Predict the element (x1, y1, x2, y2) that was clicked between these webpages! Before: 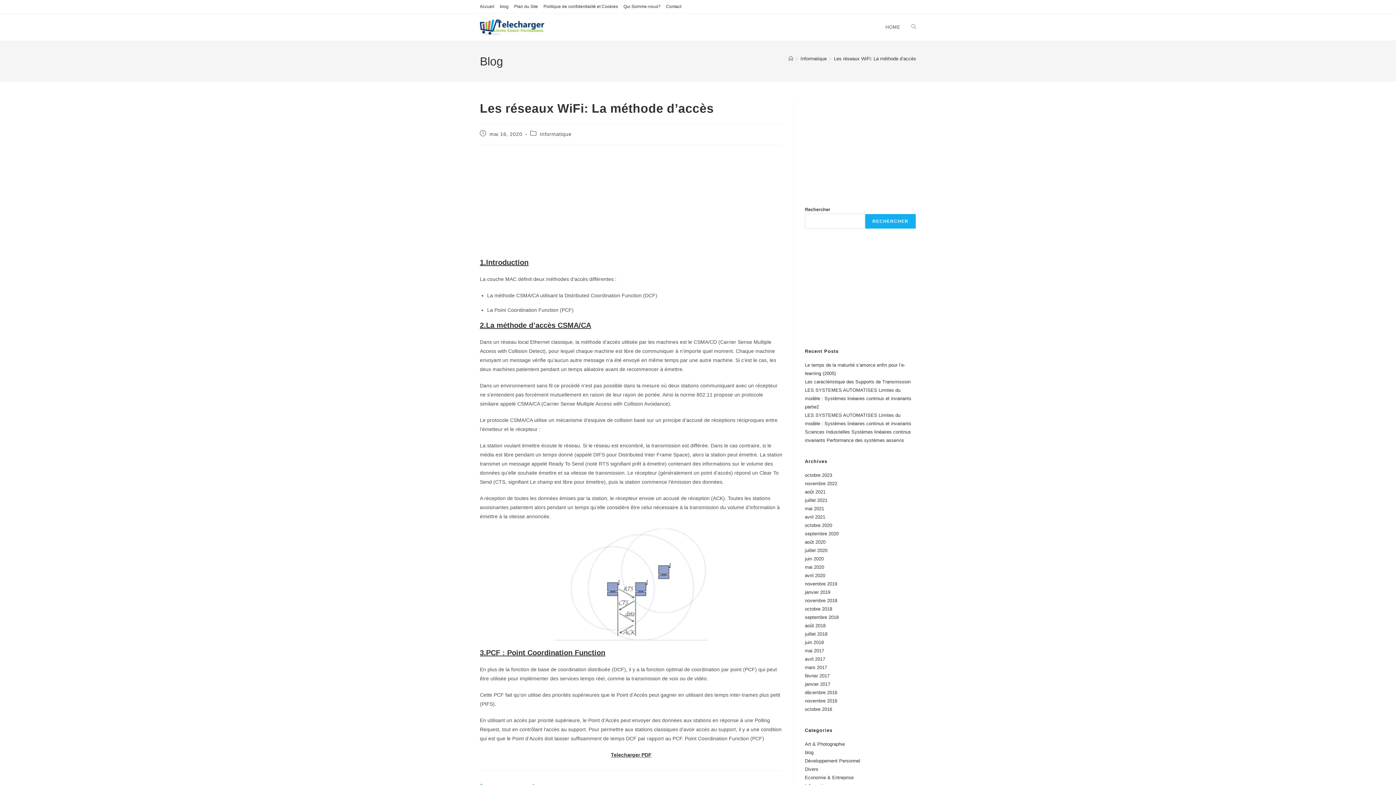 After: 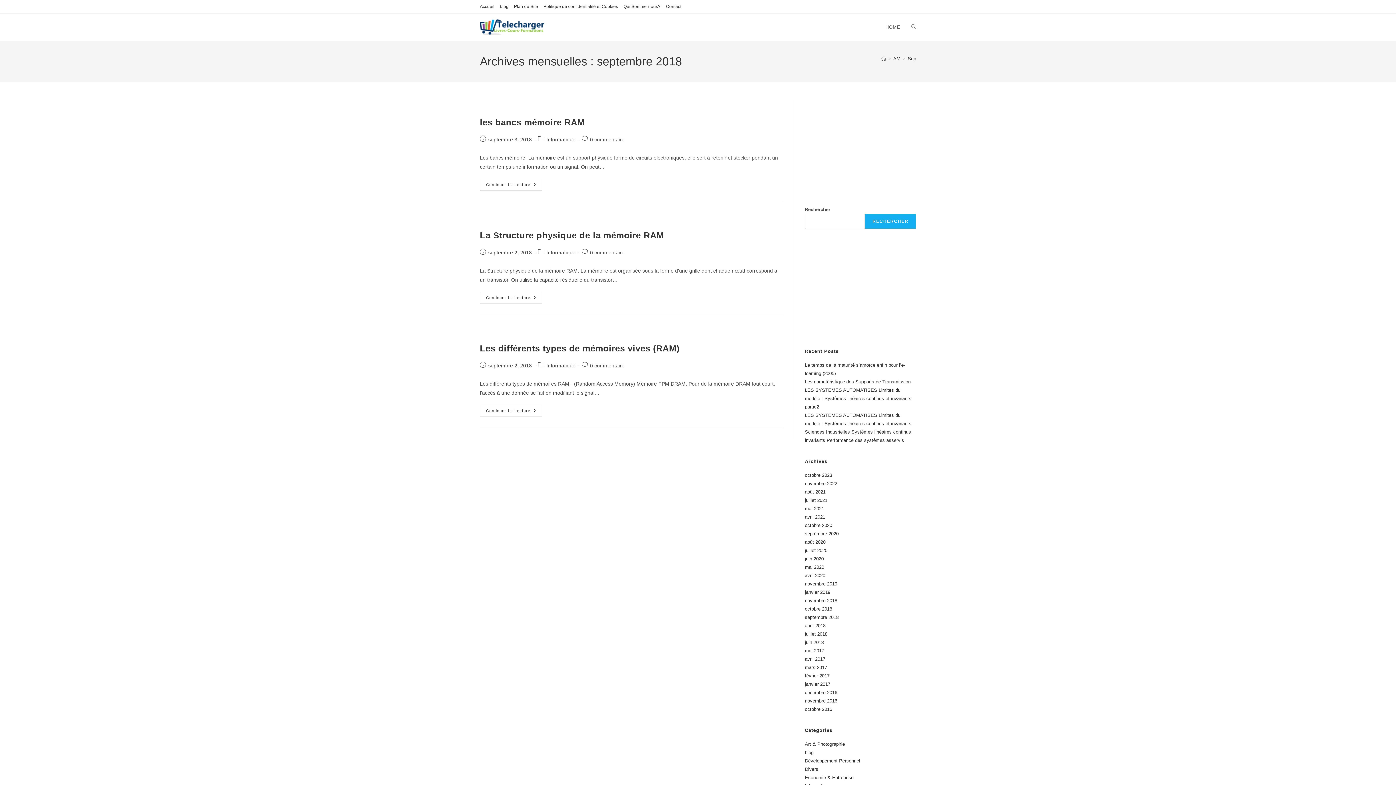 Action: bbox: (805, 614, 838, 620) label: septembre 2018